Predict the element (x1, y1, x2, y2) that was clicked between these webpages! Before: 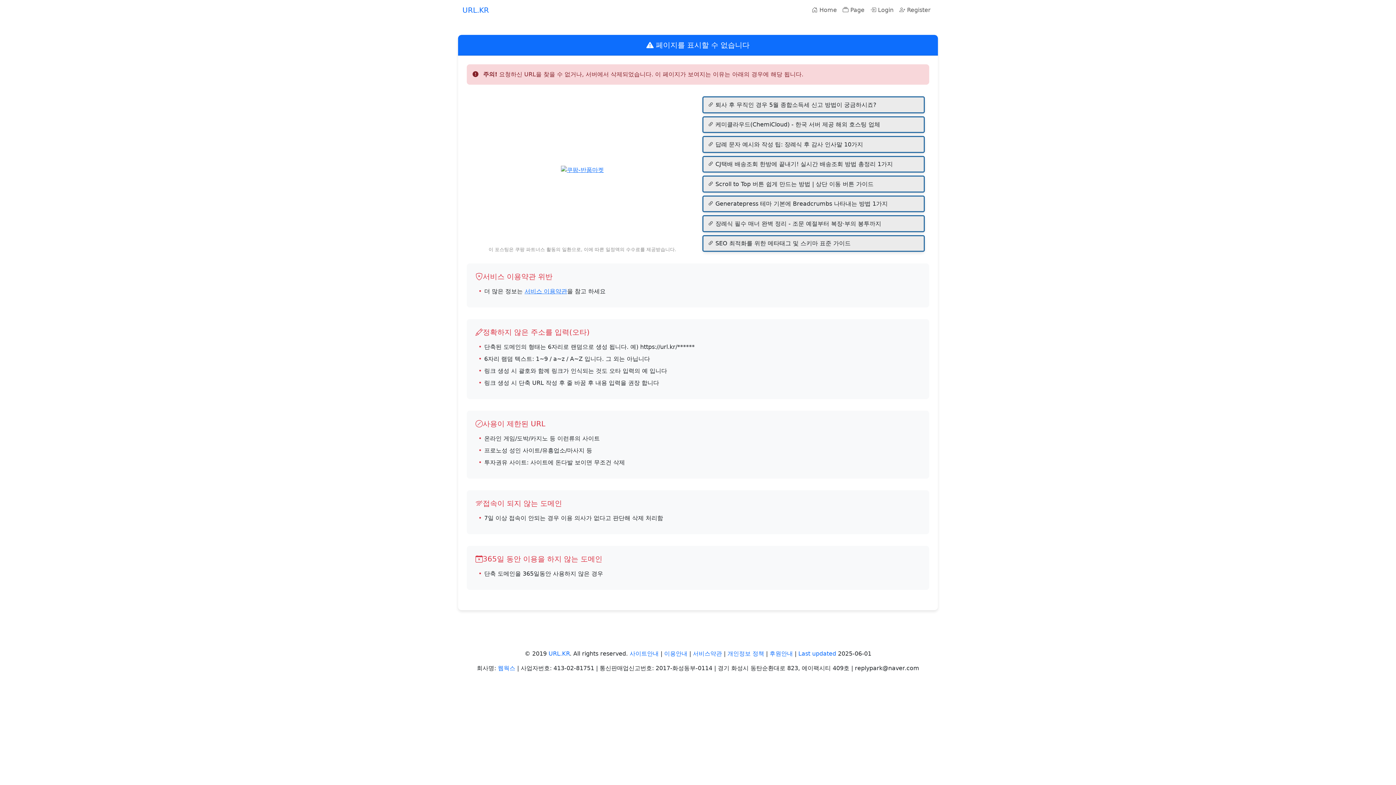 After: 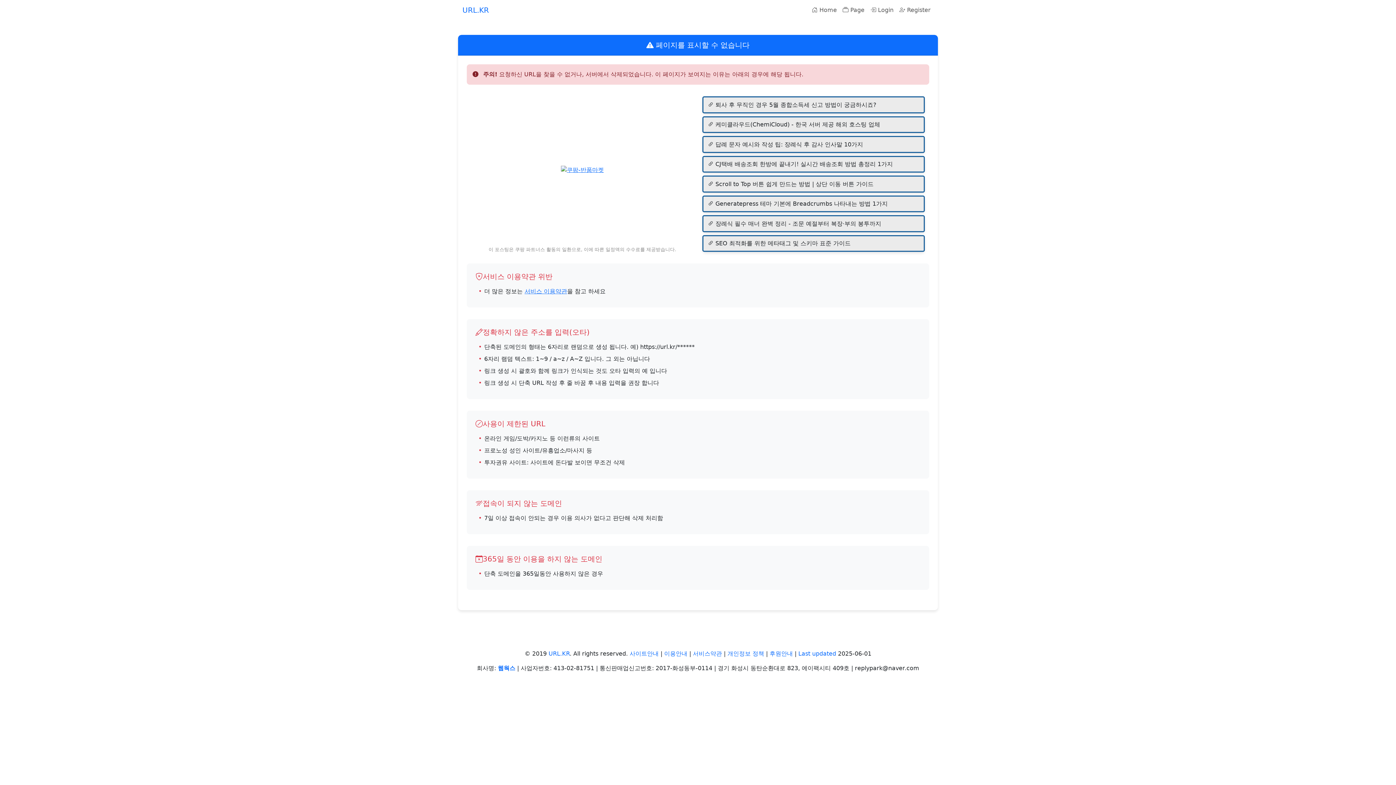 Action: label: 웹웍스 bbox: (498, 665, 515, 672)